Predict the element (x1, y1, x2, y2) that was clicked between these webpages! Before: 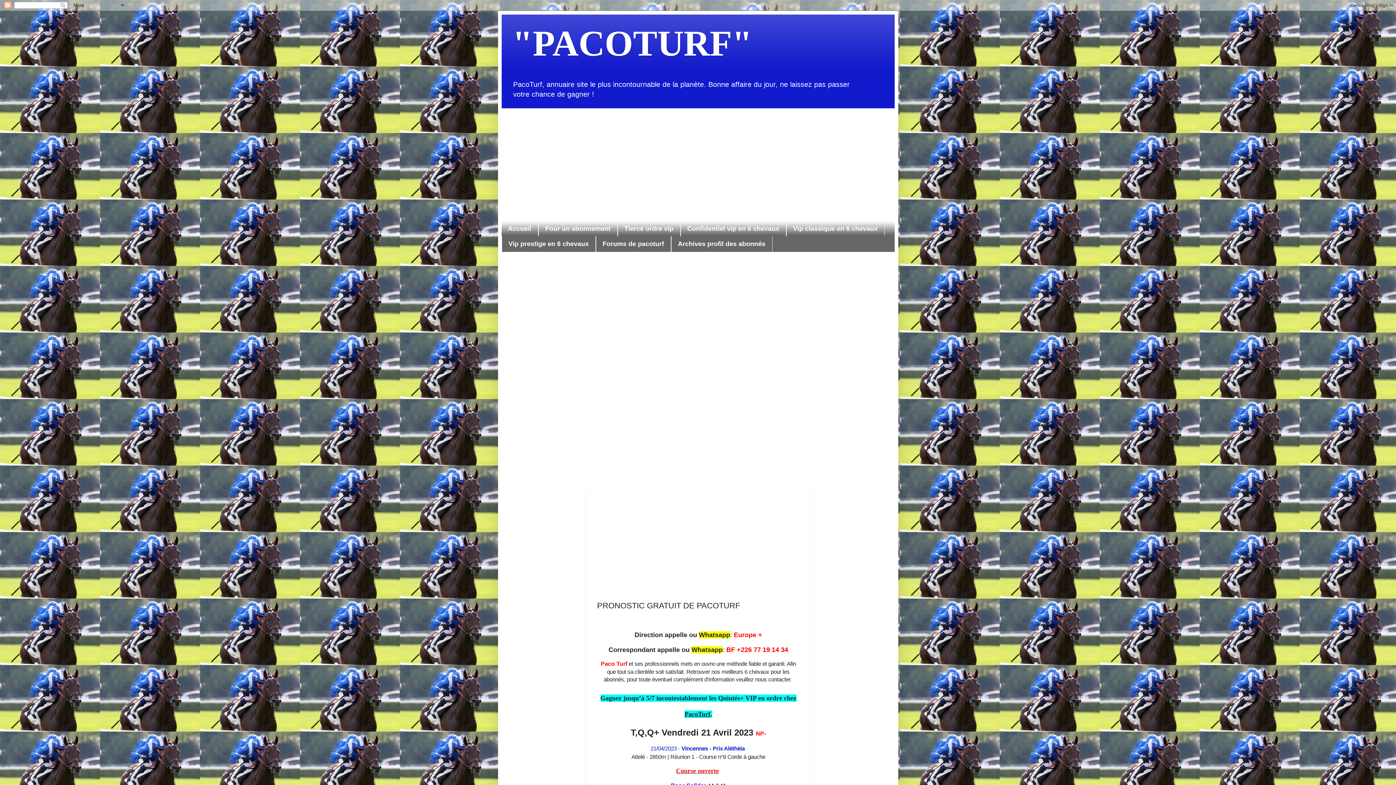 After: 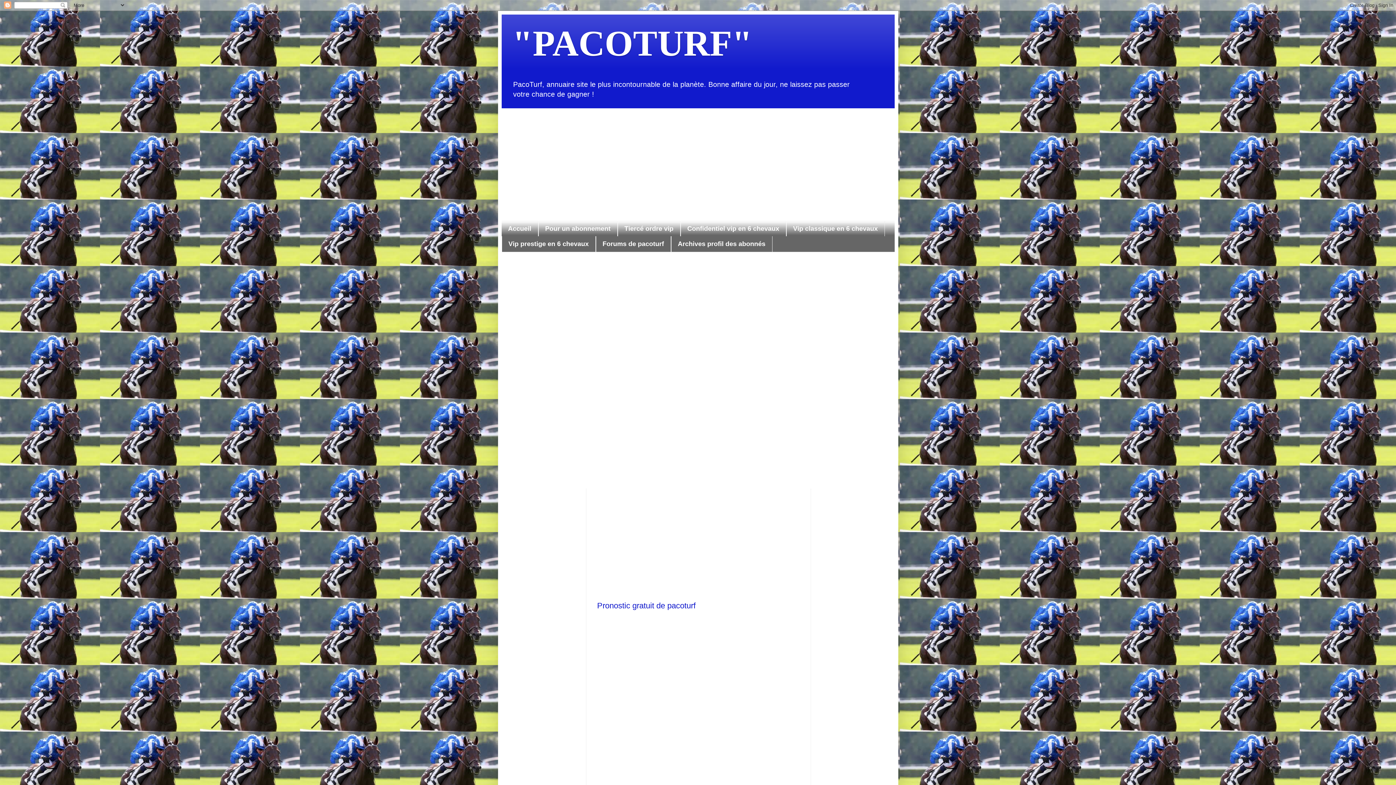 Action: bbox: (512, 23, 752, 63) label: "PACOTURF"